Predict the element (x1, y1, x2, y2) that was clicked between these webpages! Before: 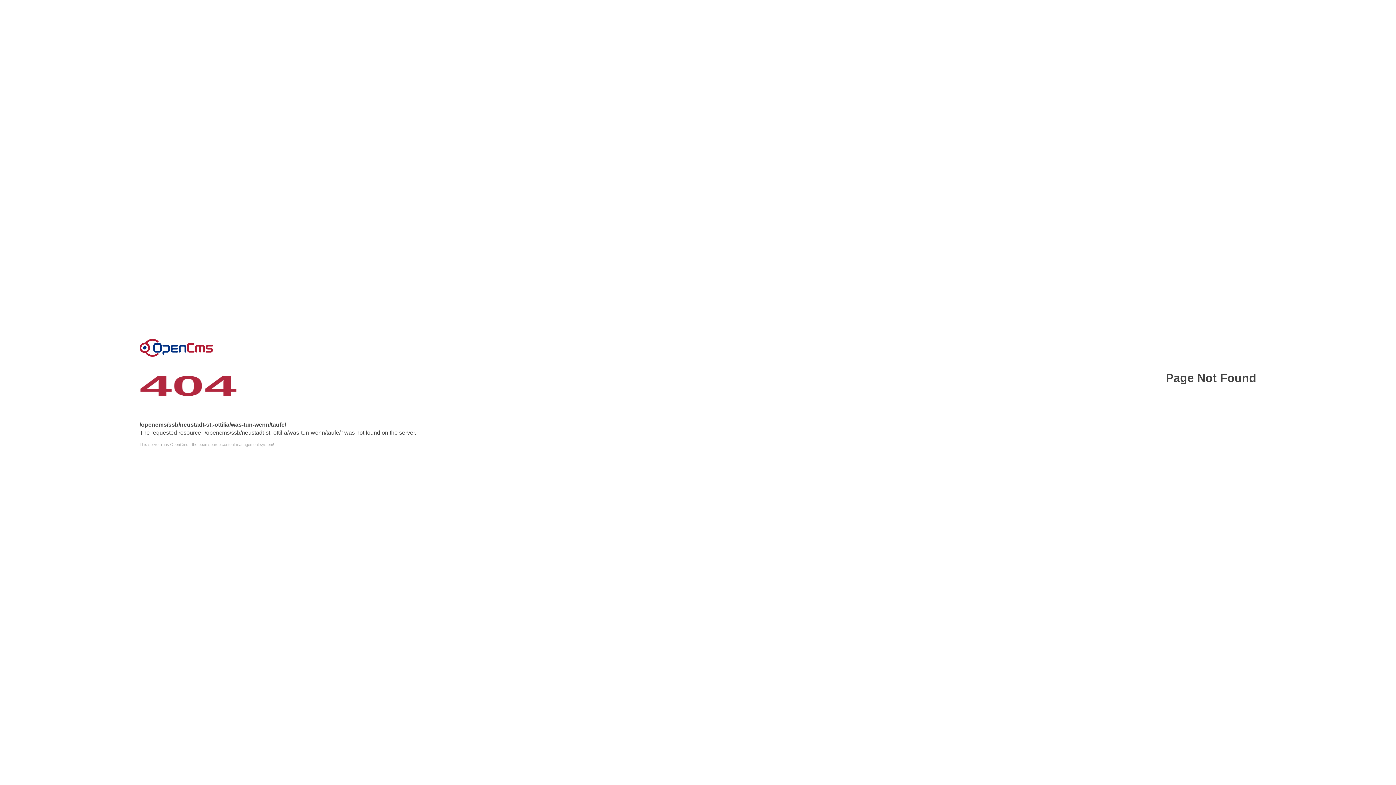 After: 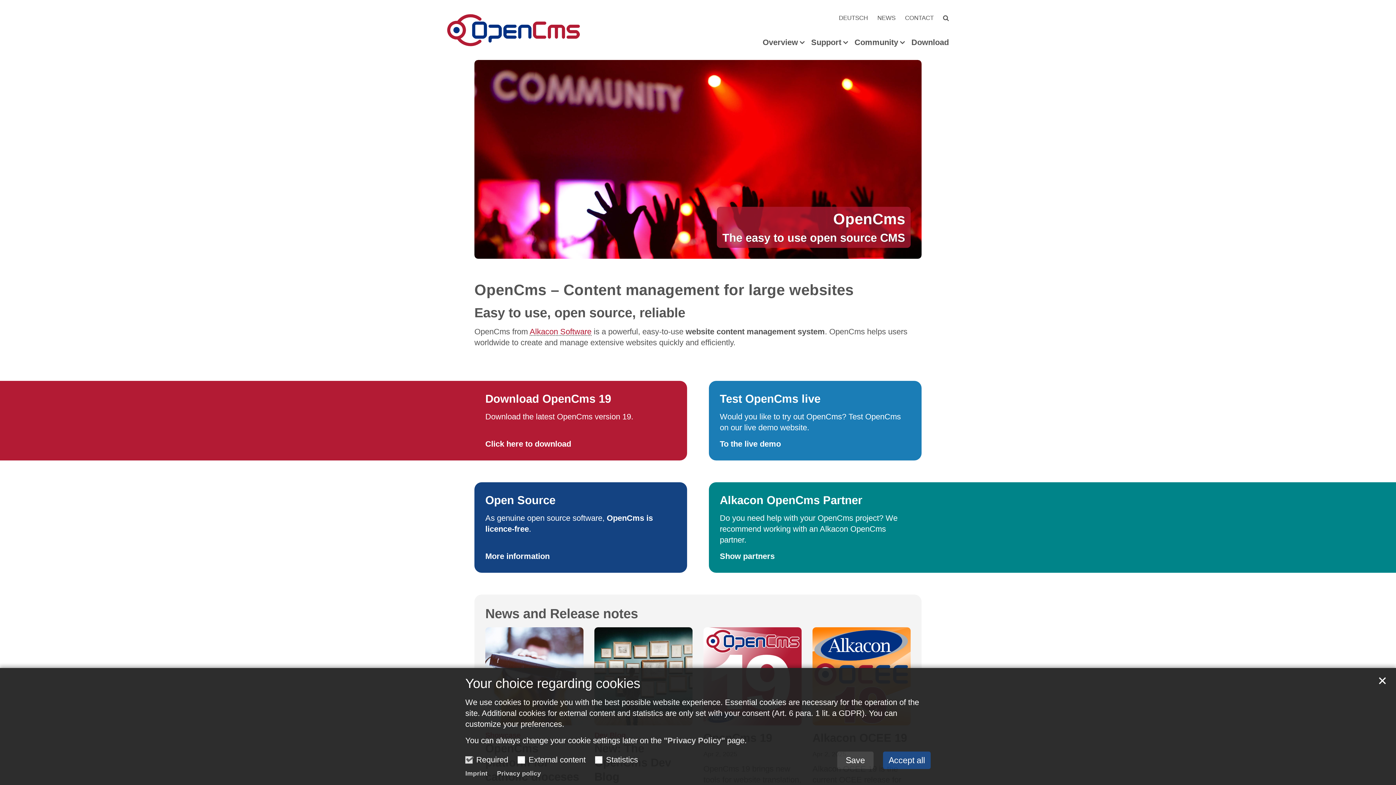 Action: bbox: (139, 442, 1256, 446) label: This server runs OpenCms - the open source content management system!